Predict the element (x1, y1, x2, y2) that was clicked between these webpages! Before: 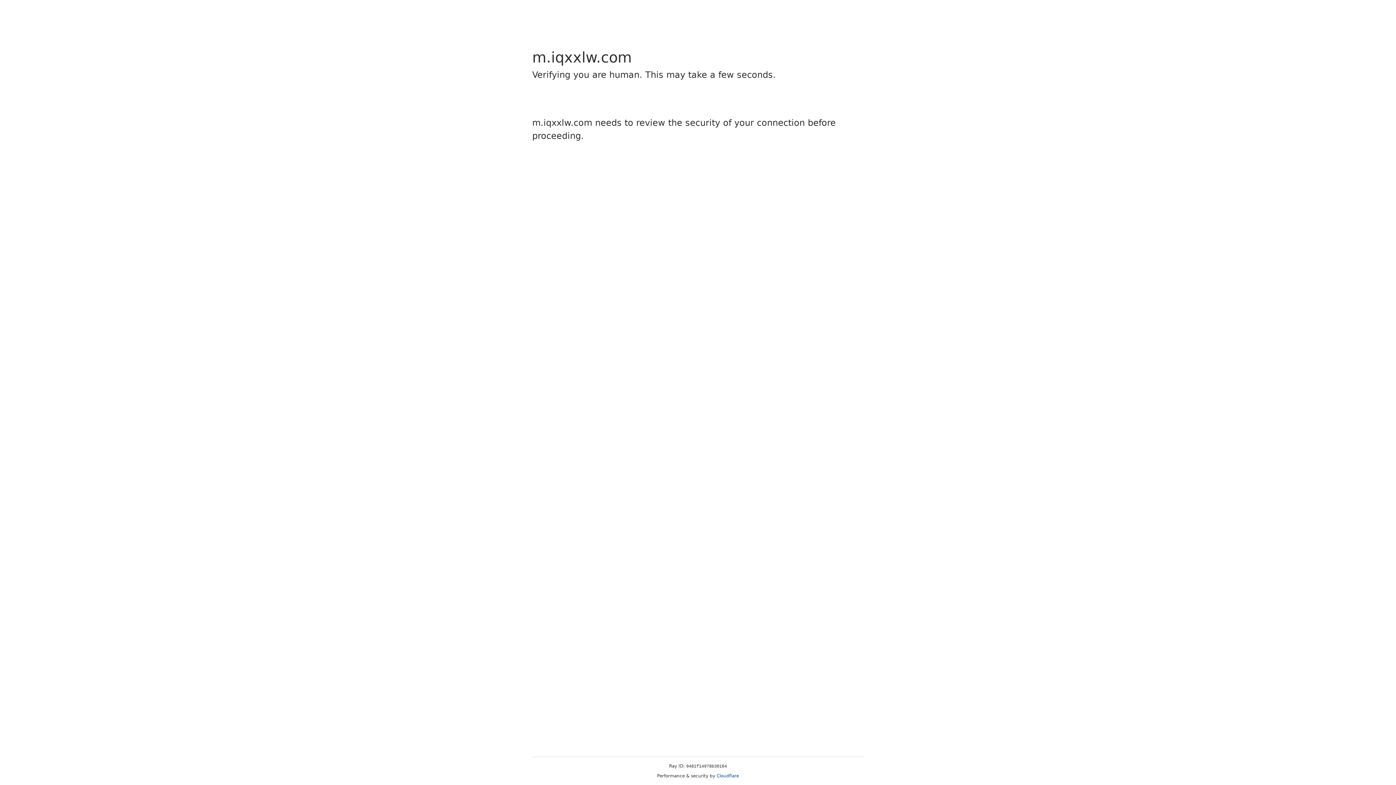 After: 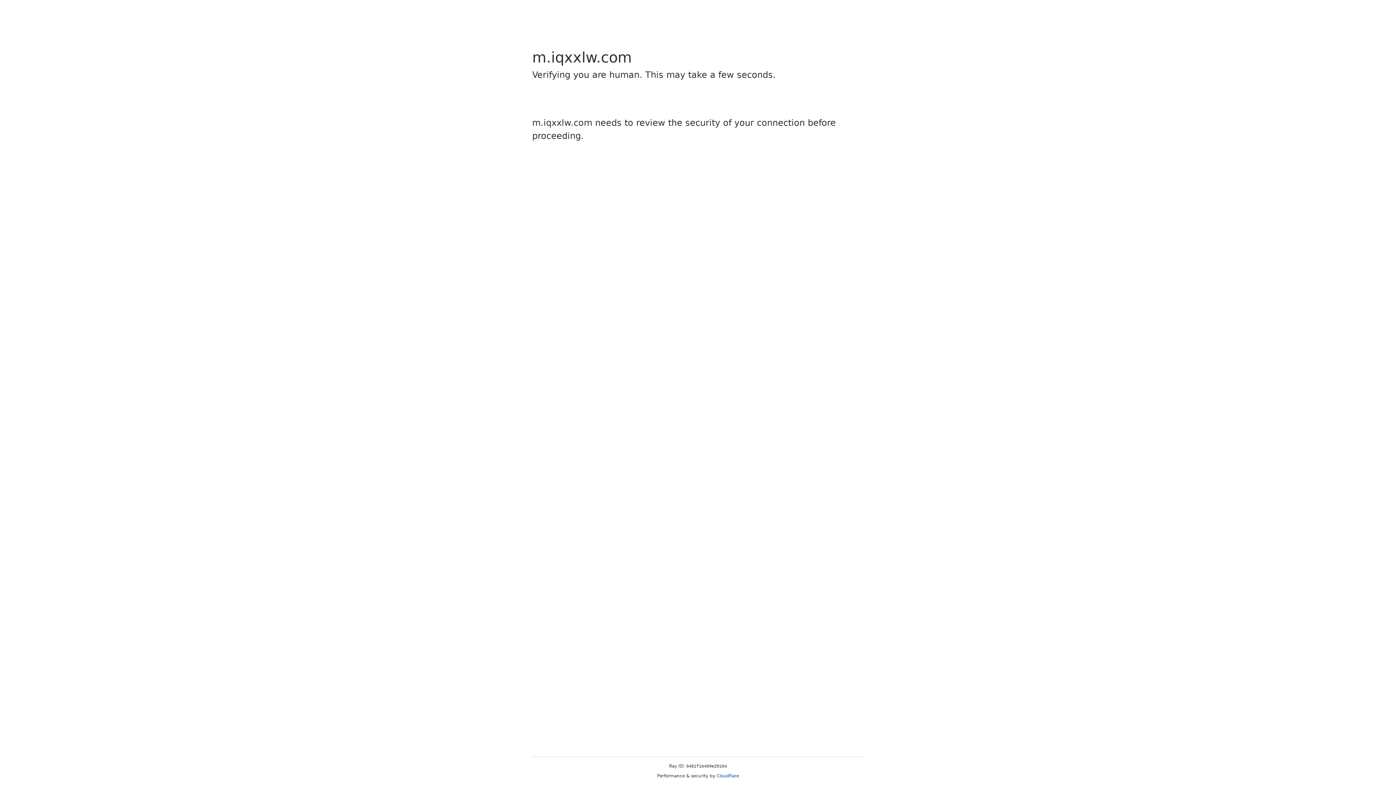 Action: bbox: (716, 773, 739, 778) label: Cloudflare